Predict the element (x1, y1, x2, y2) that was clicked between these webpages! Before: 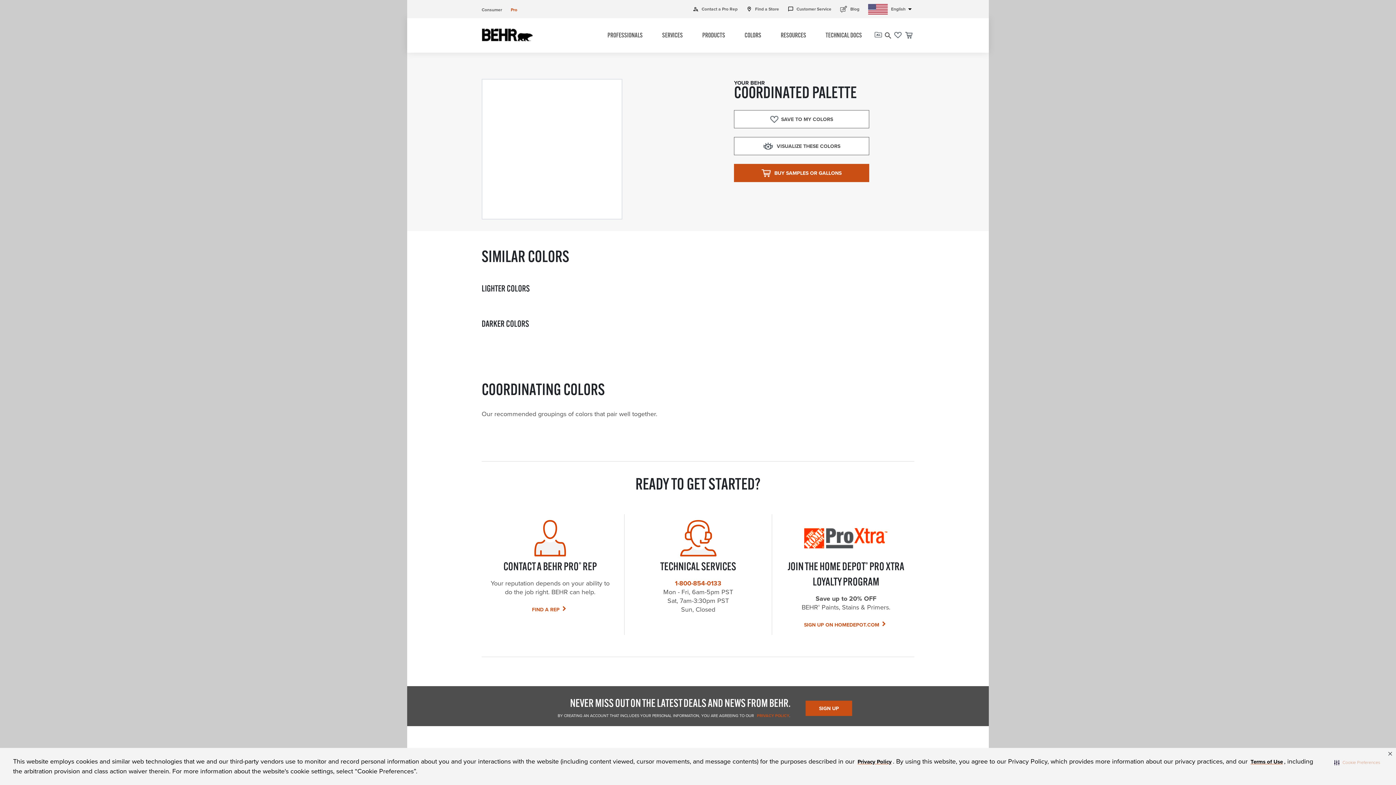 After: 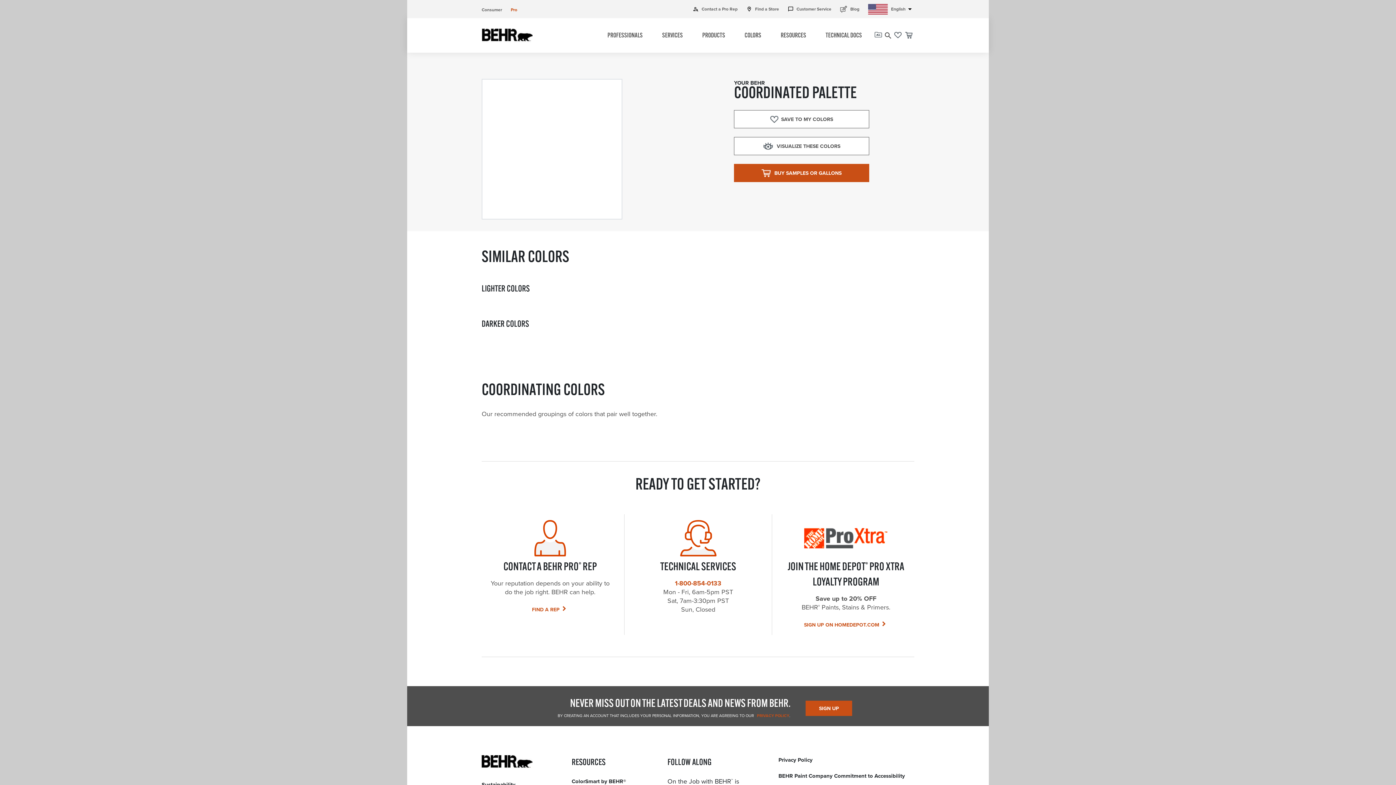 Action: label: Close Banner bbox: (1386, 749, 1394, 758)